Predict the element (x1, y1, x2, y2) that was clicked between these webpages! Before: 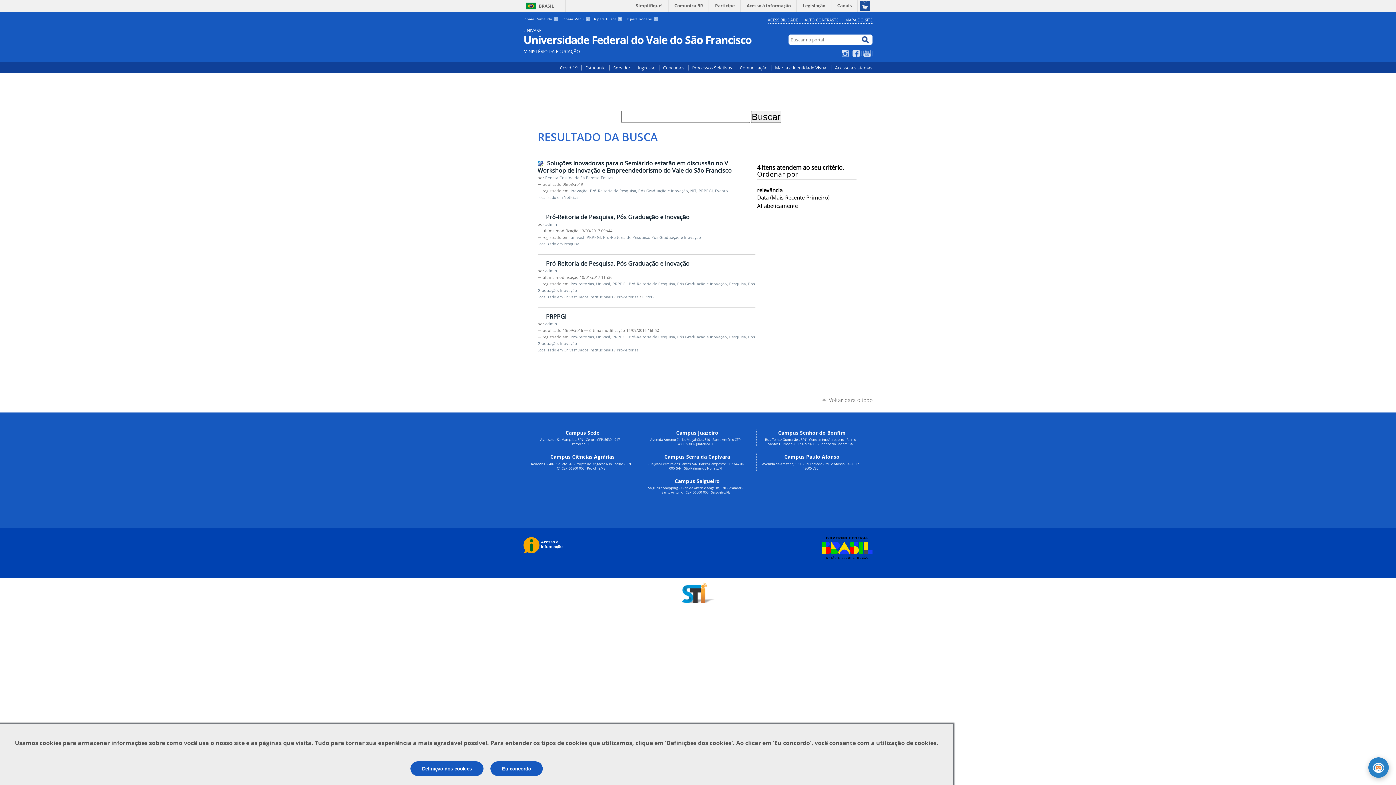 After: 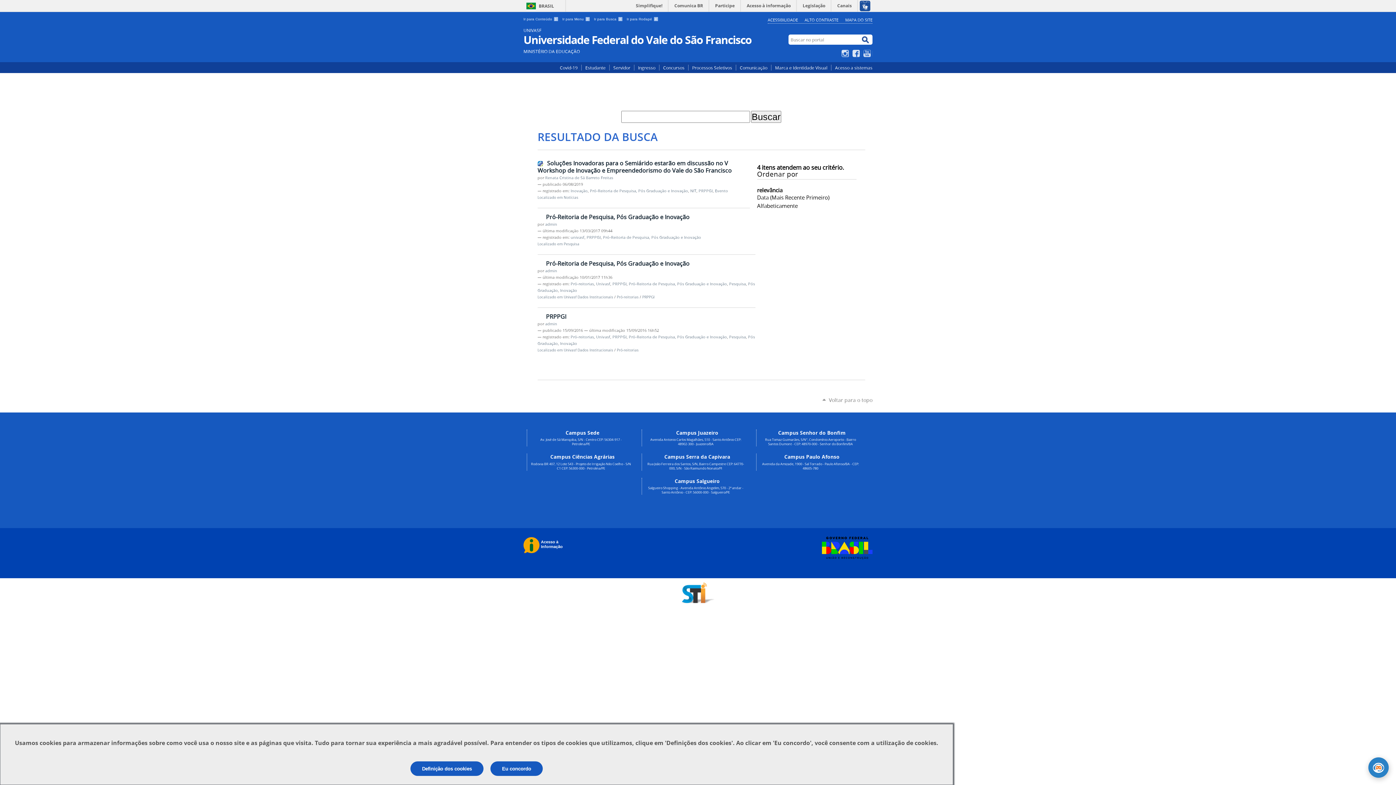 Action: label: Covid-19 bbox: (556, 64, 581, 70)